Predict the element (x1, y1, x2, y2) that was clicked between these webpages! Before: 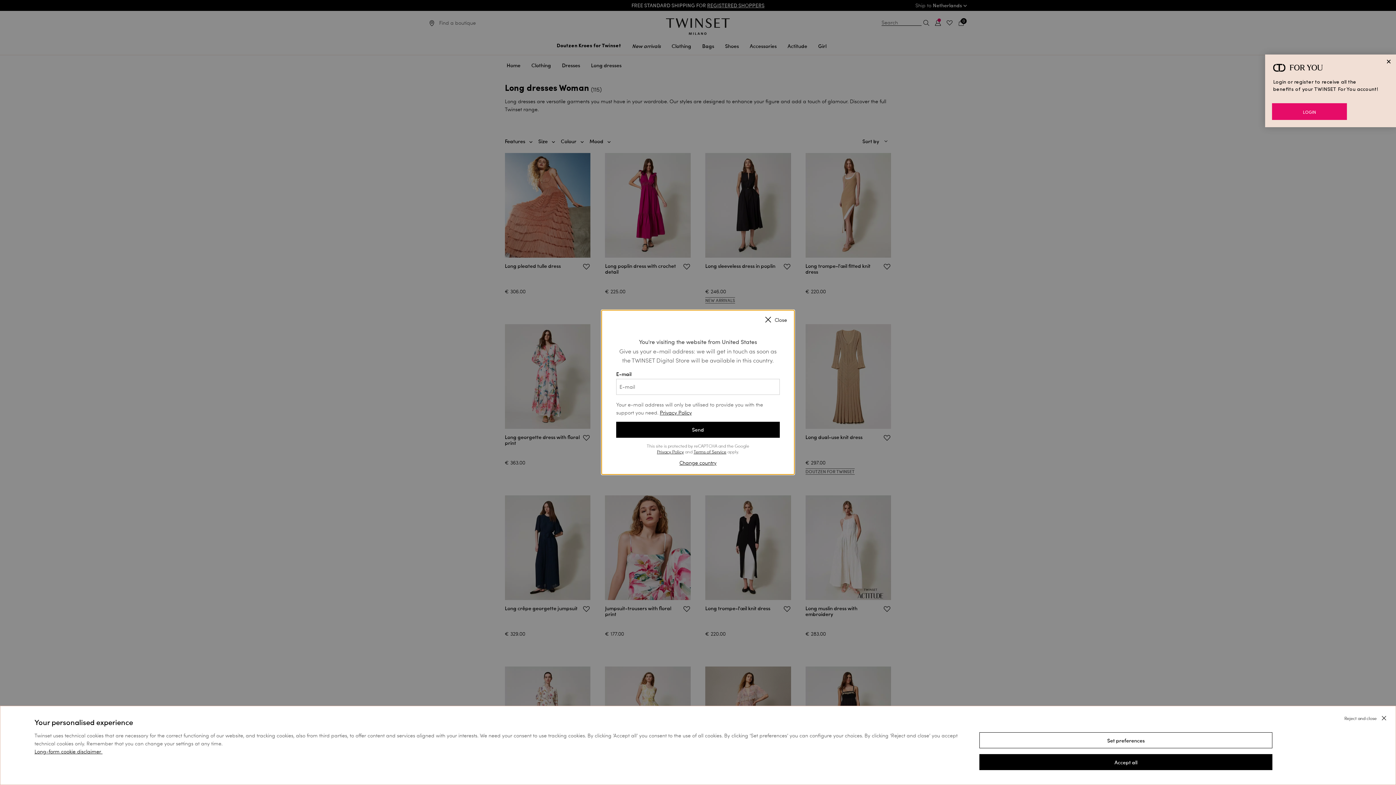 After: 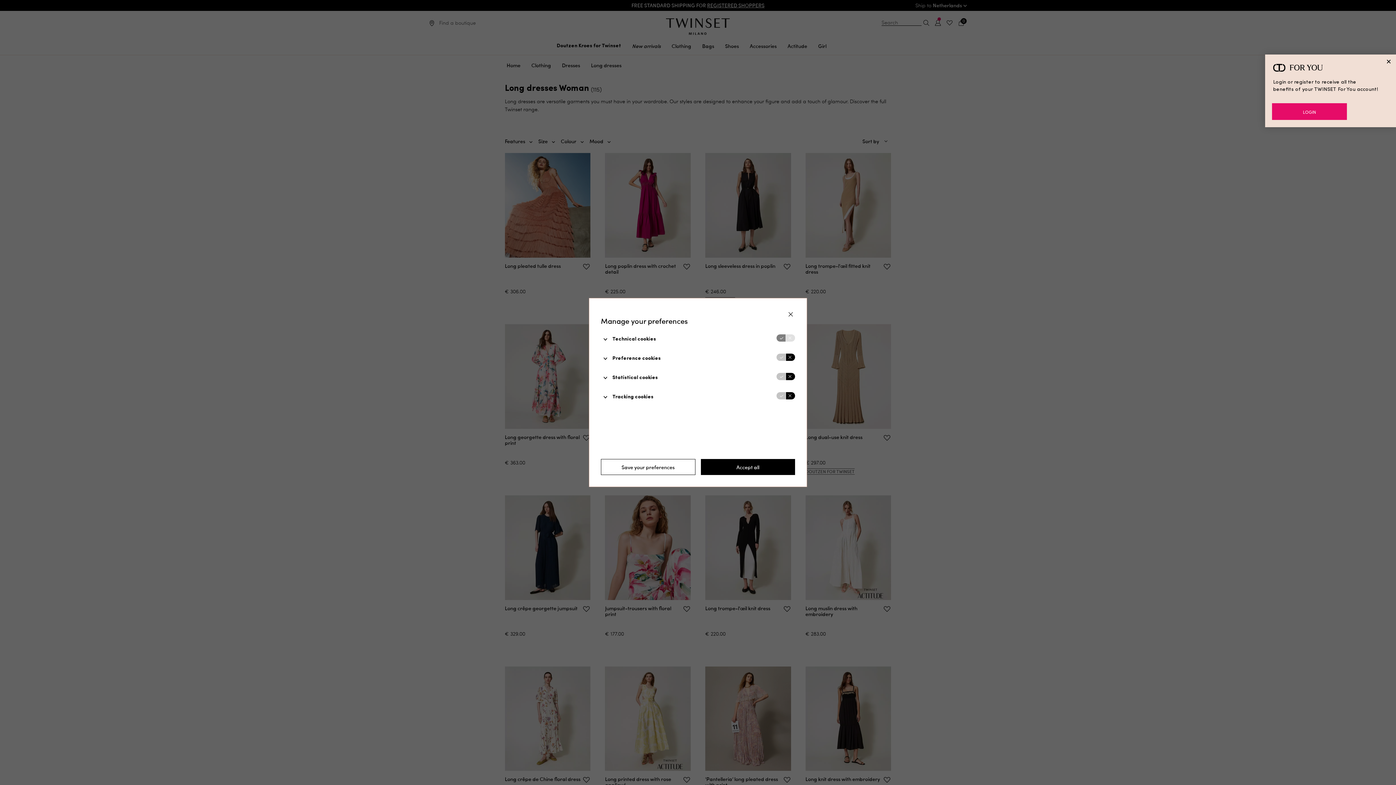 Action: bbox: (979, 732, 1272, 754) label: Set preferences